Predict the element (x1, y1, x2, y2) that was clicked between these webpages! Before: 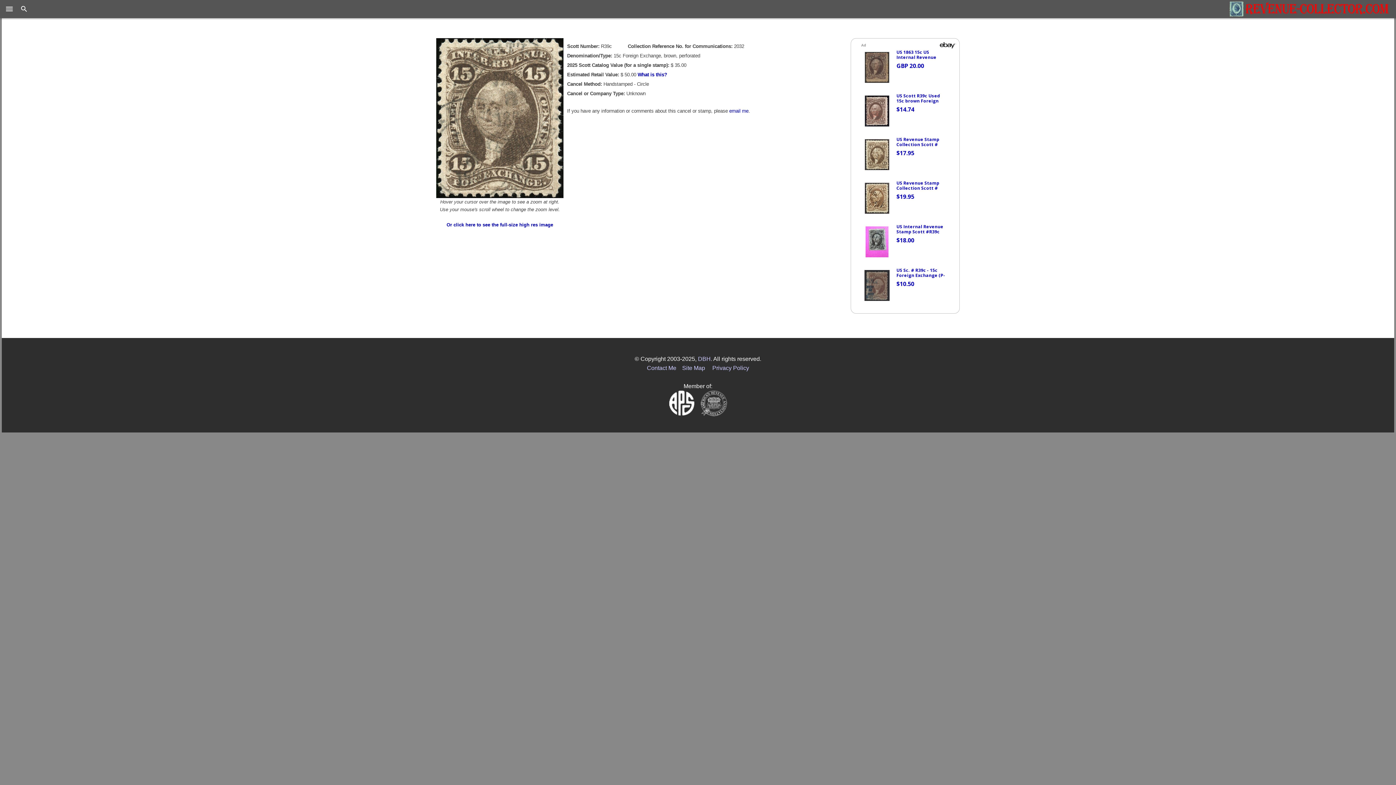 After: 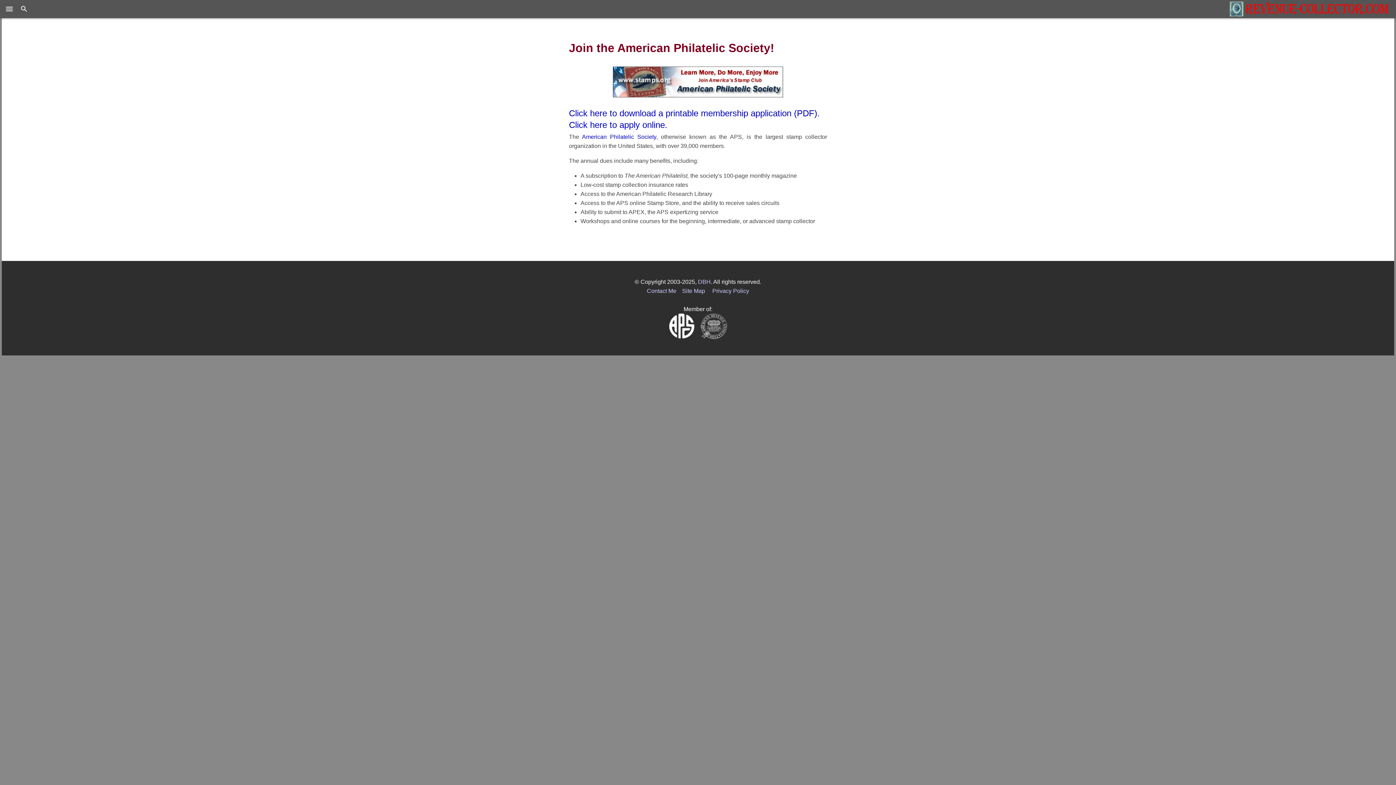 Action: bbox: (669, 399, 695, 406)